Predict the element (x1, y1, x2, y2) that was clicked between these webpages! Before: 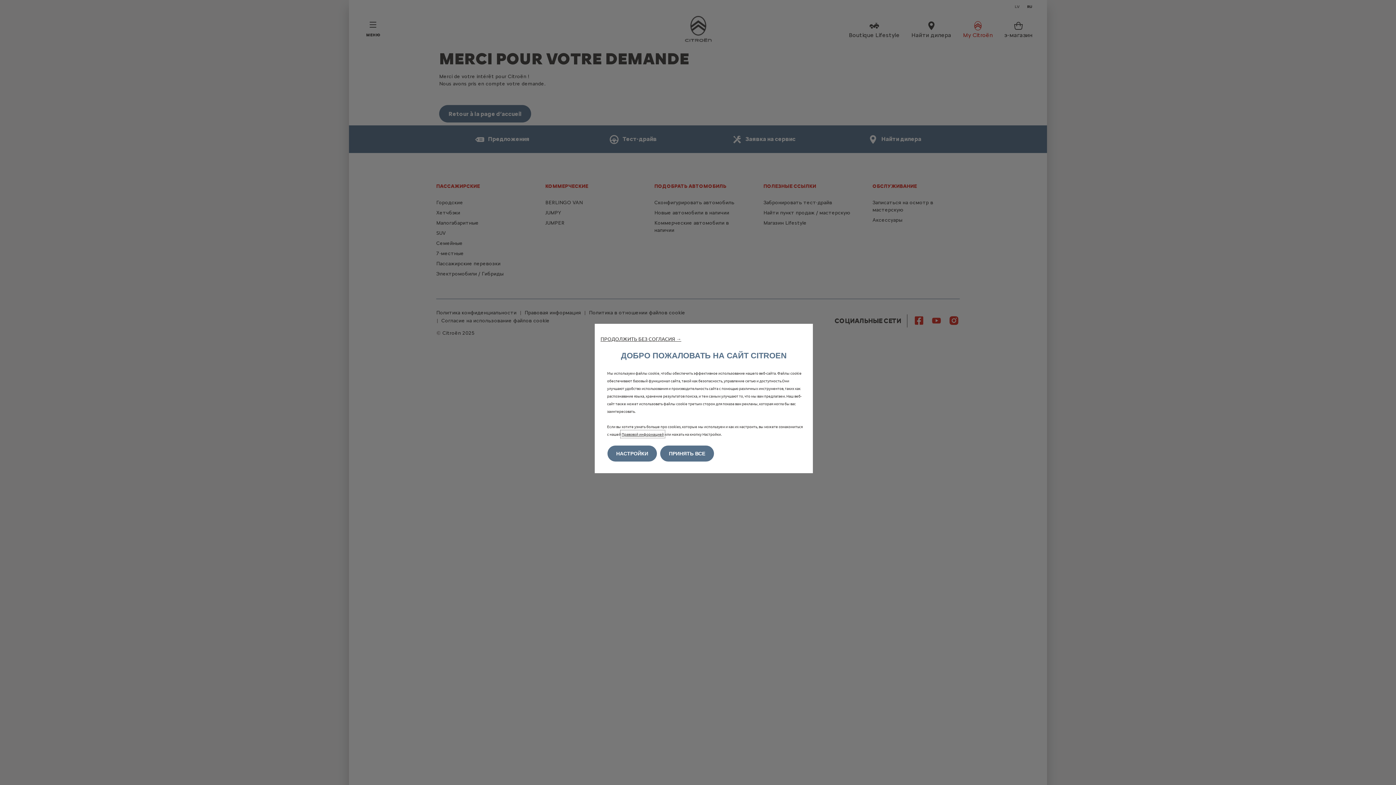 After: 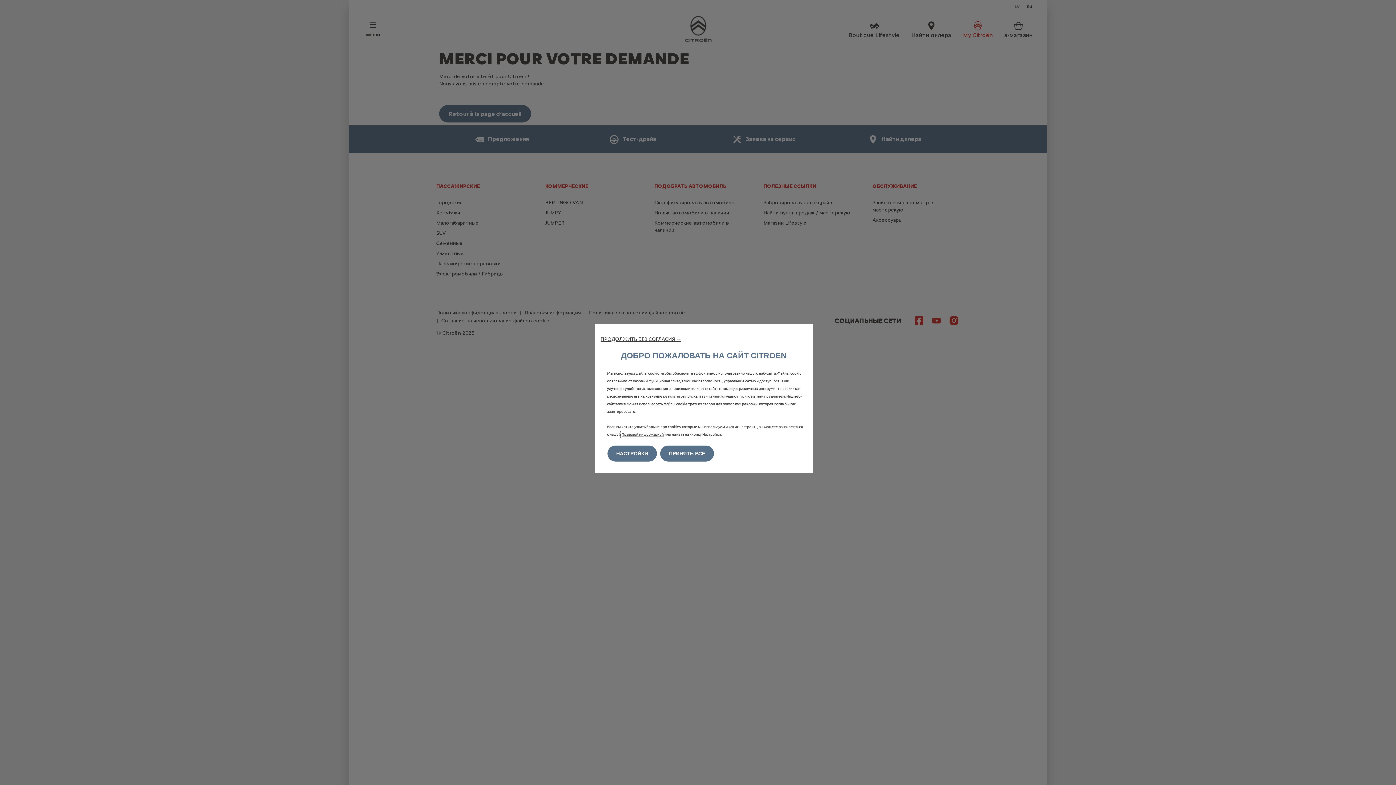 Action: label: Правовой информацией bbox: (621, 431, 664, 437)